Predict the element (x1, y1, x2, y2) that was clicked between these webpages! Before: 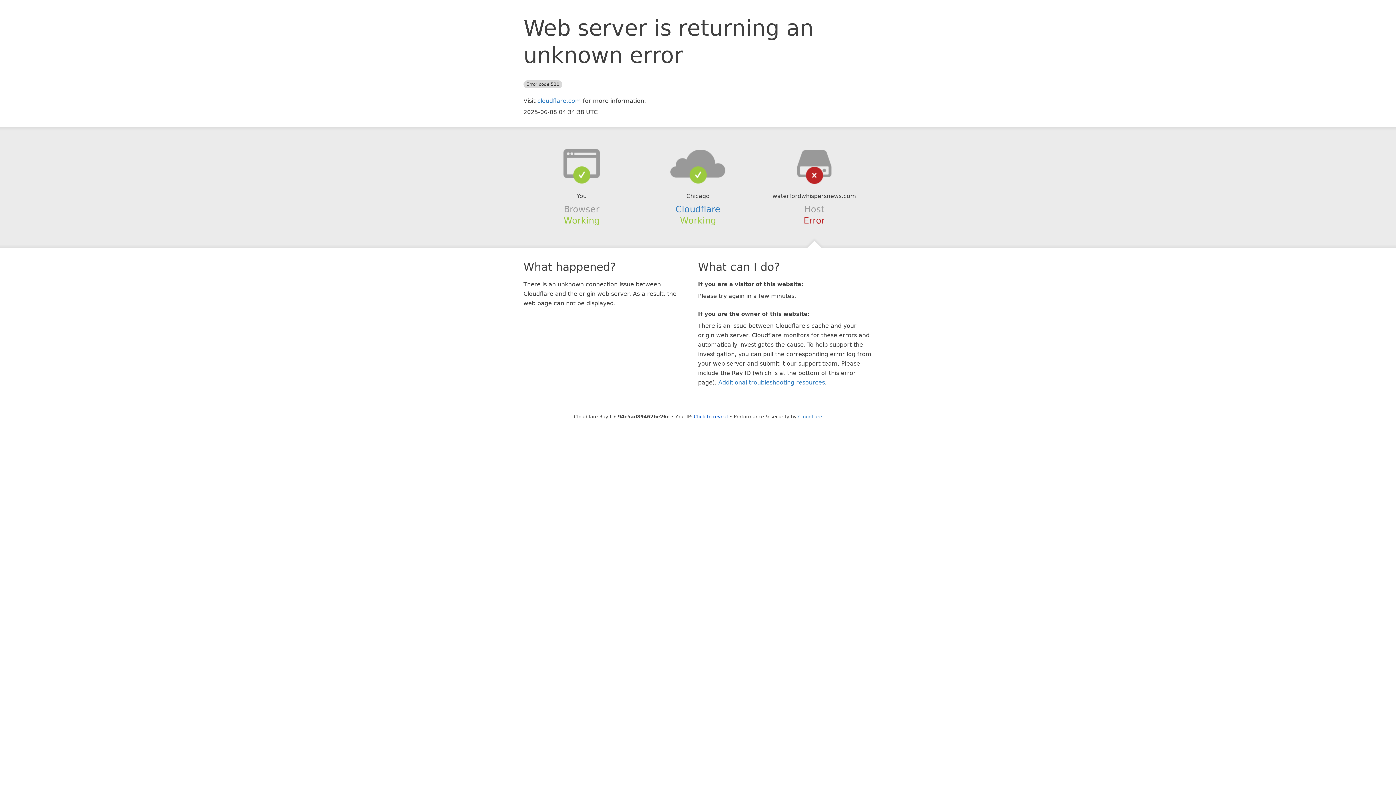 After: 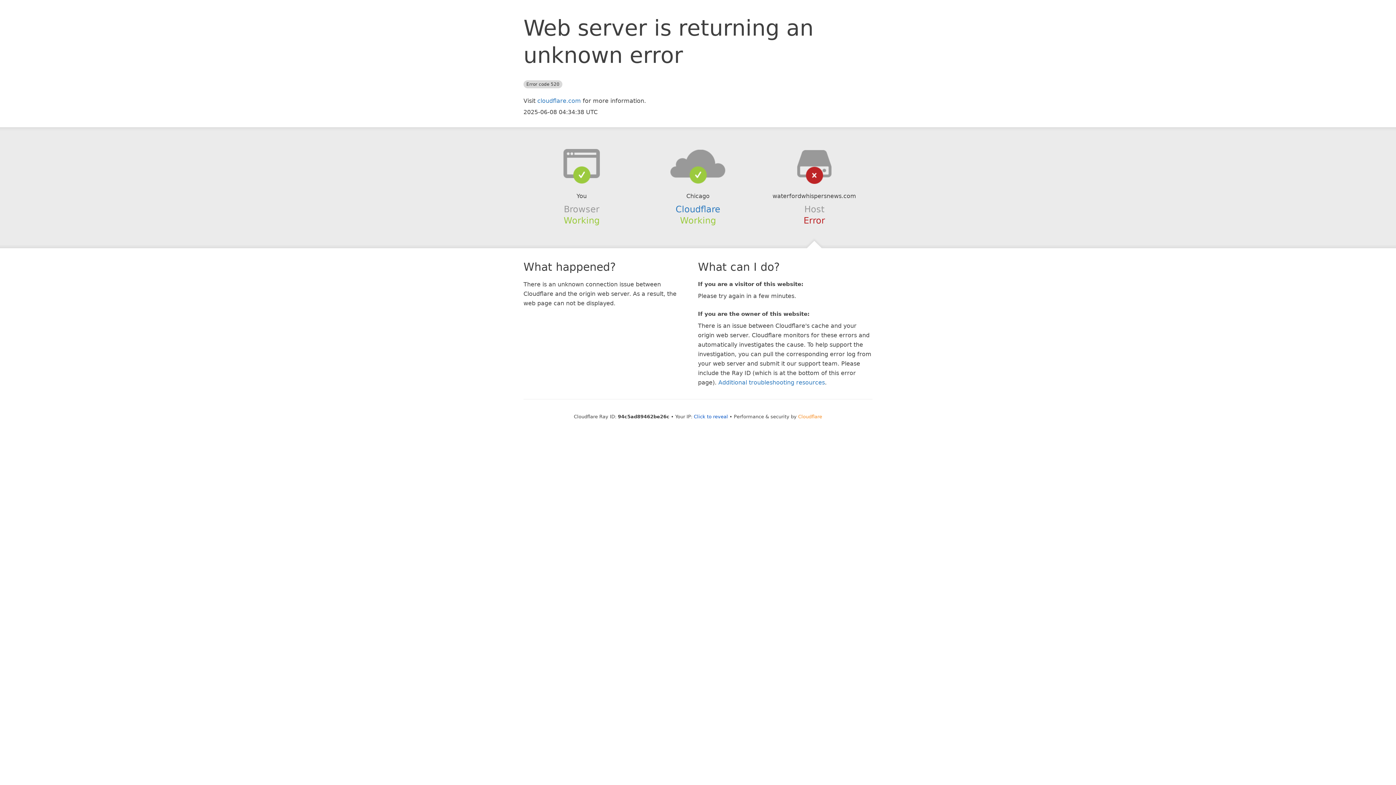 Action: label: Cloudflare bbox: (798, 414, 822, 419)